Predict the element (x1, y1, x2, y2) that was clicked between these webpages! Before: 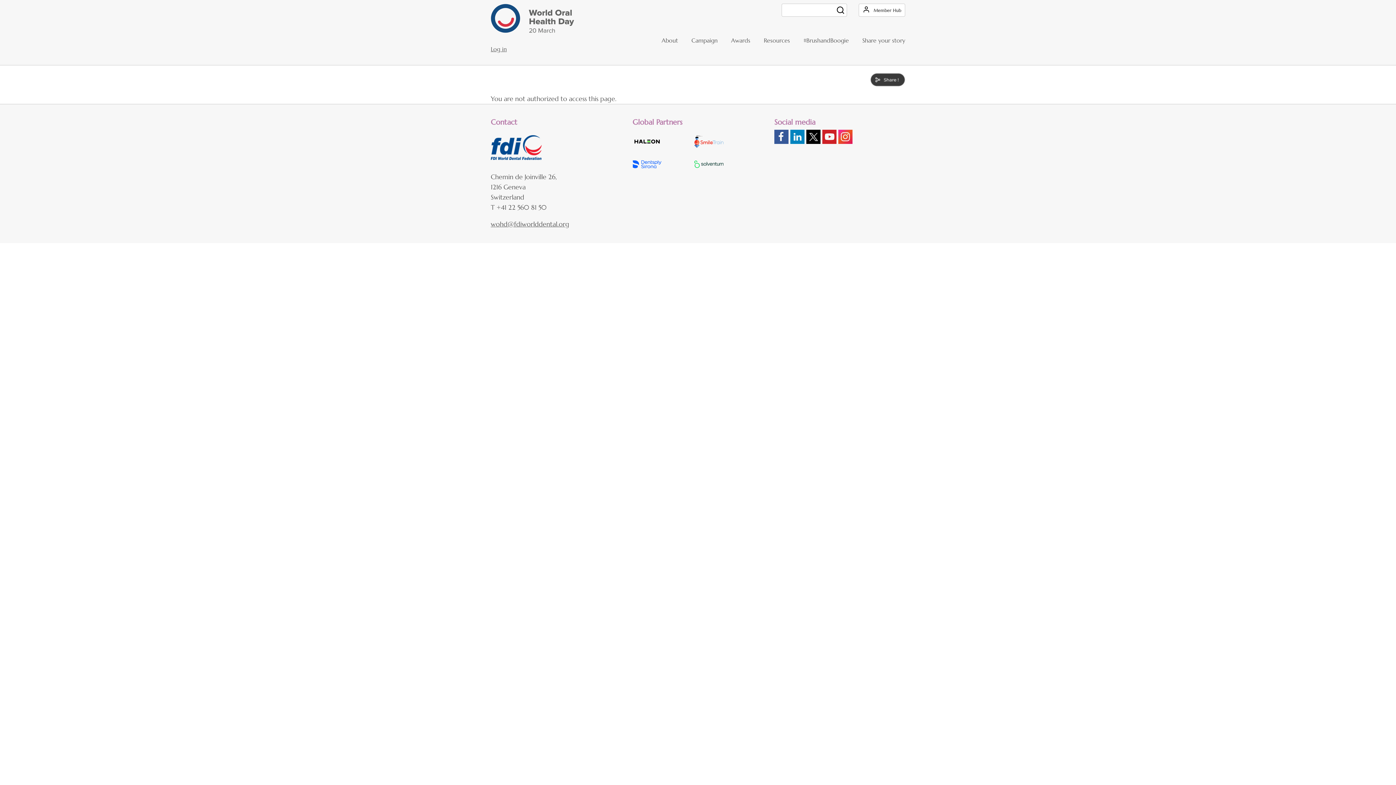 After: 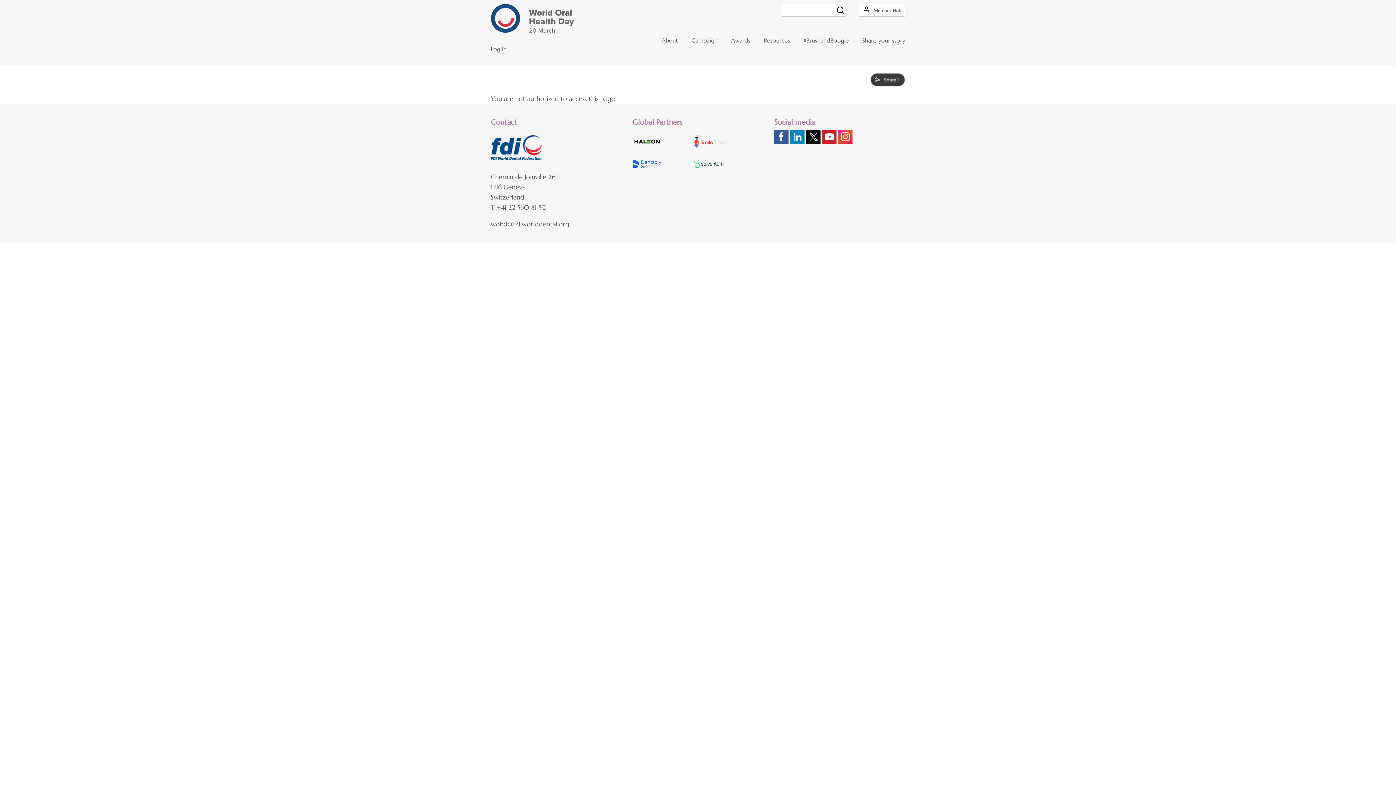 Action: label:   bbox: (806, 131, 822, 140)